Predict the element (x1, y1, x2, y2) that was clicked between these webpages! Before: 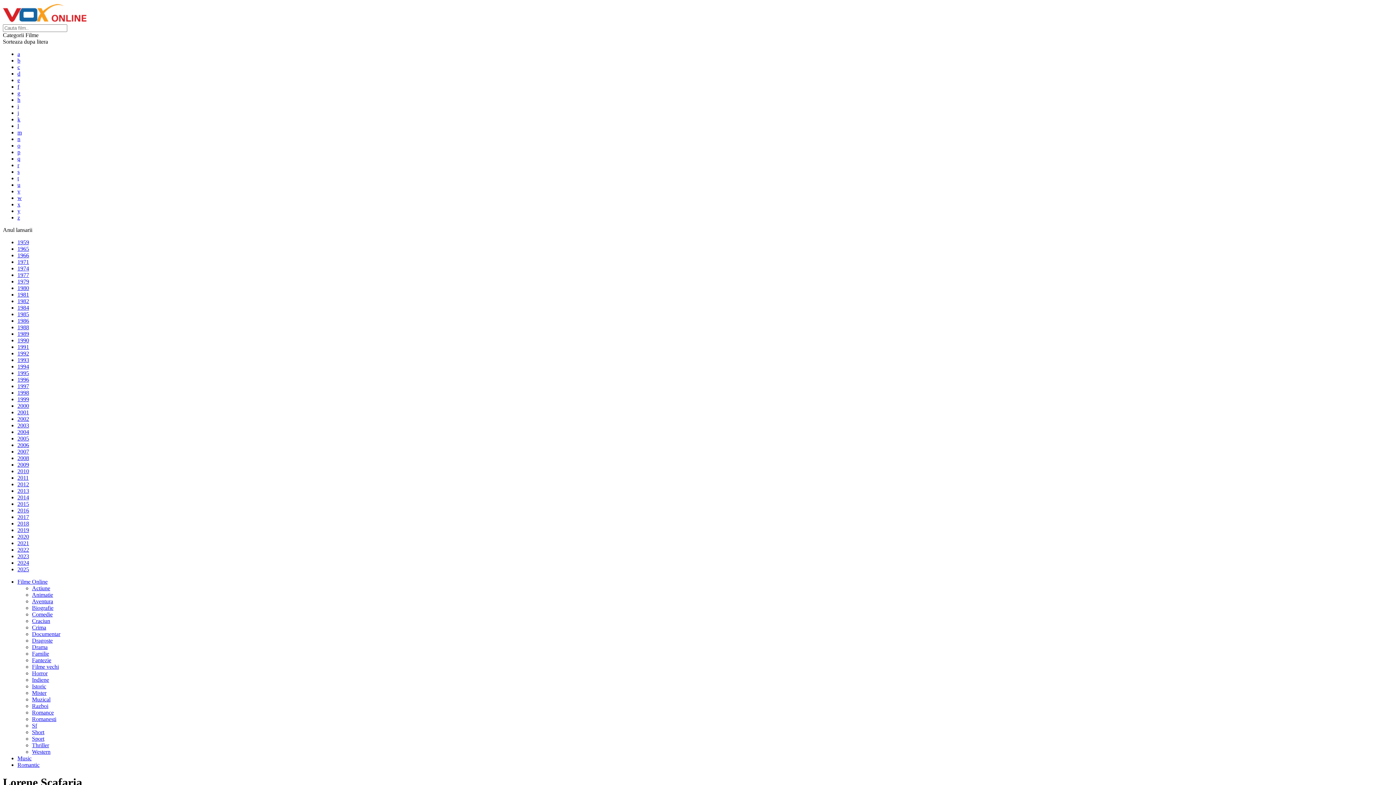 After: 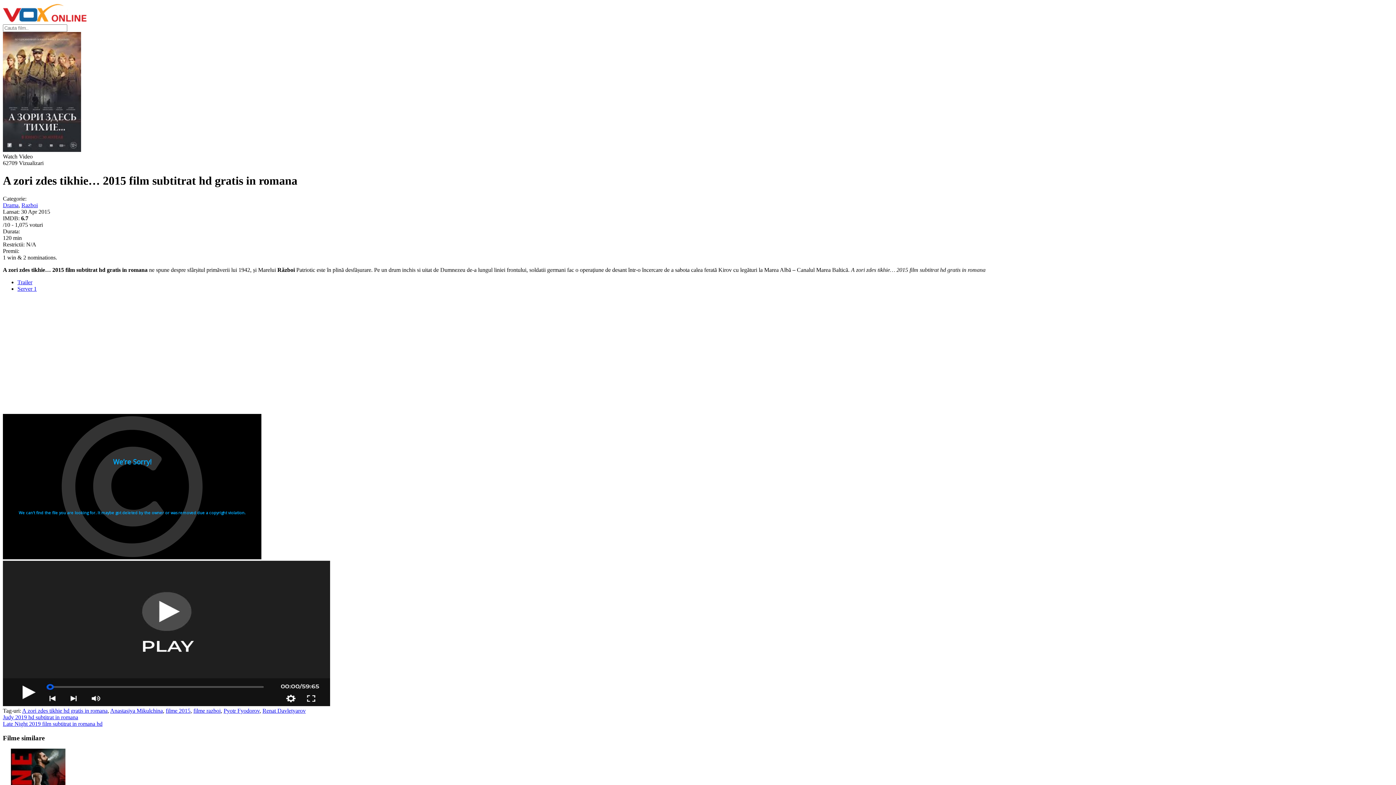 Action: label: z bbox: (17, 214, 20, 220)